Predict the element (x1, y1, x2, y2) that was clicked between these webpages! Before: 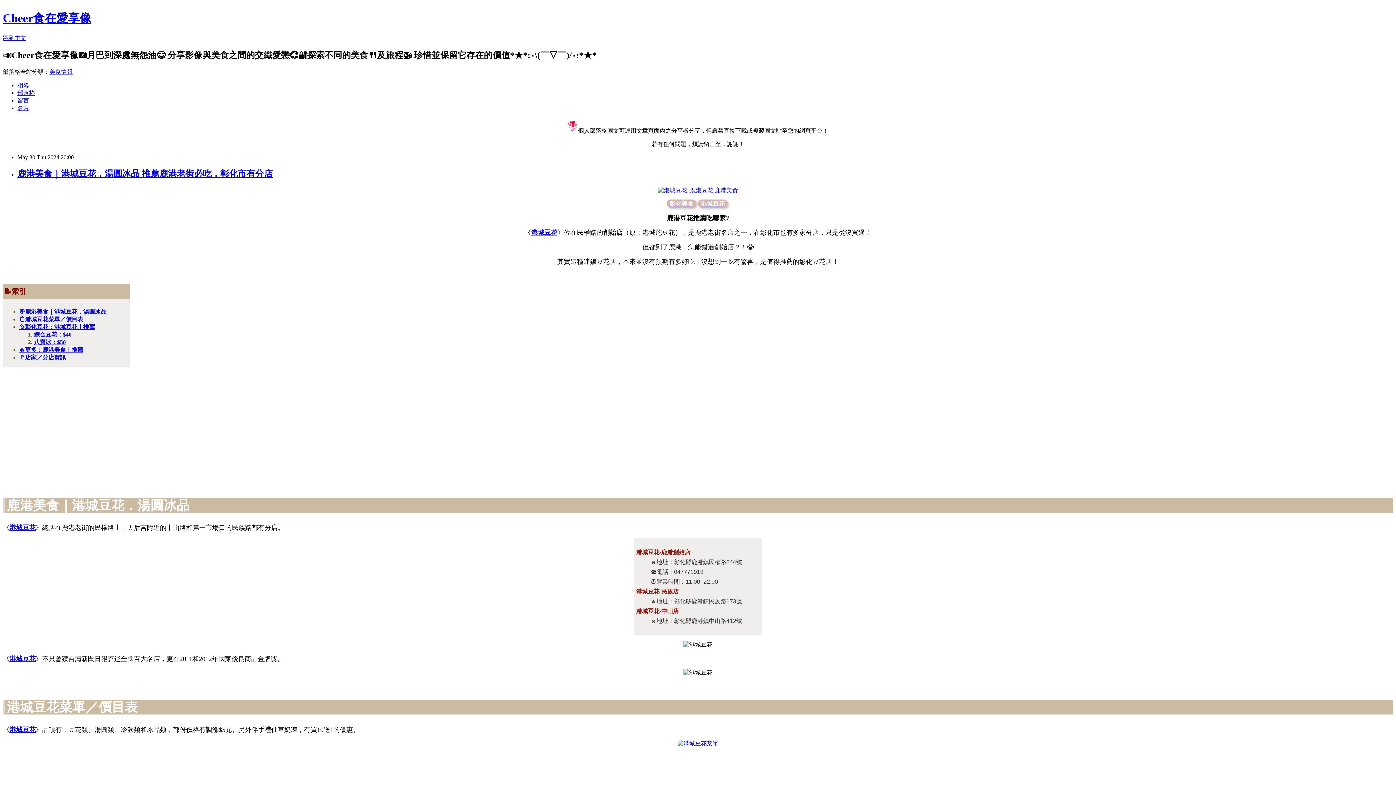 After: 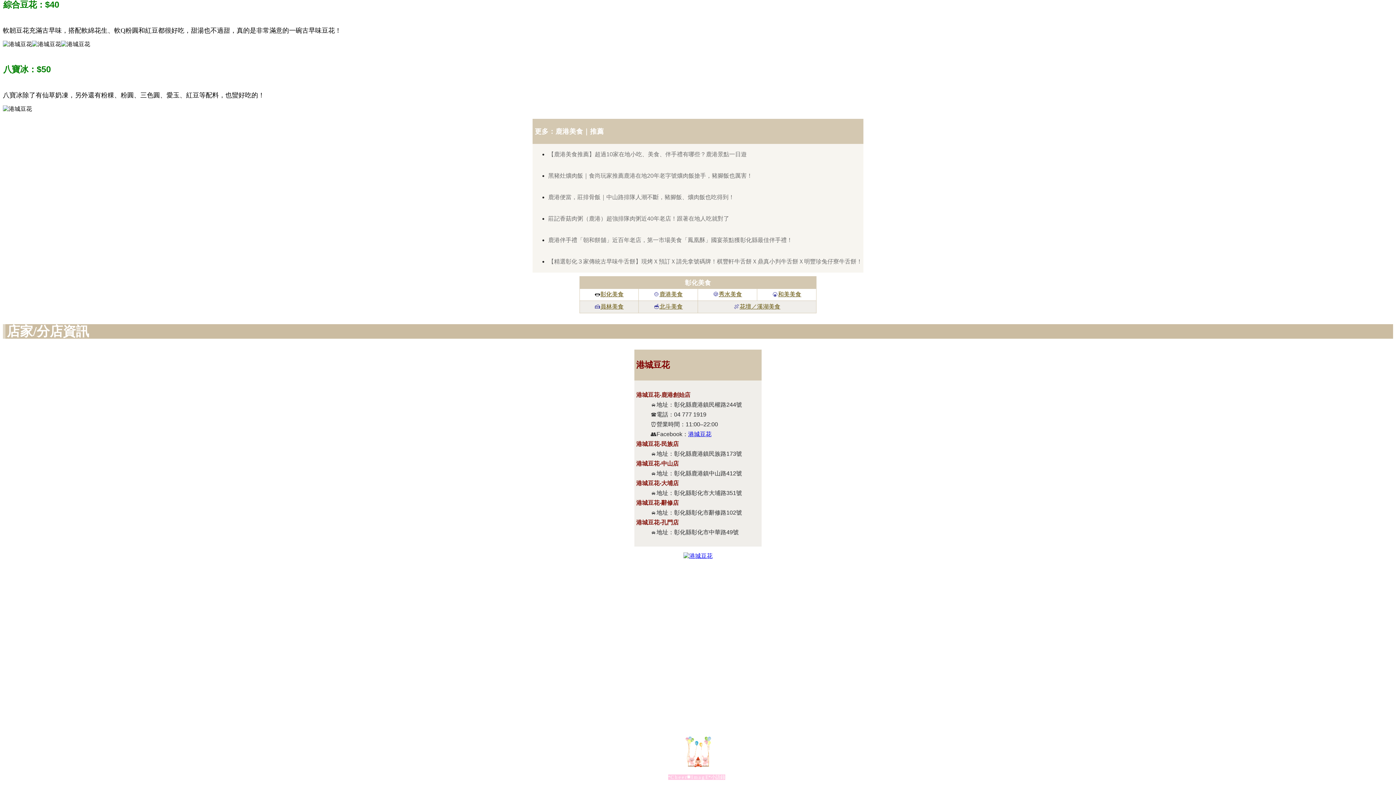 Action: label: 綜合豆花：$40 bbox: (33, 331, 71, 337)